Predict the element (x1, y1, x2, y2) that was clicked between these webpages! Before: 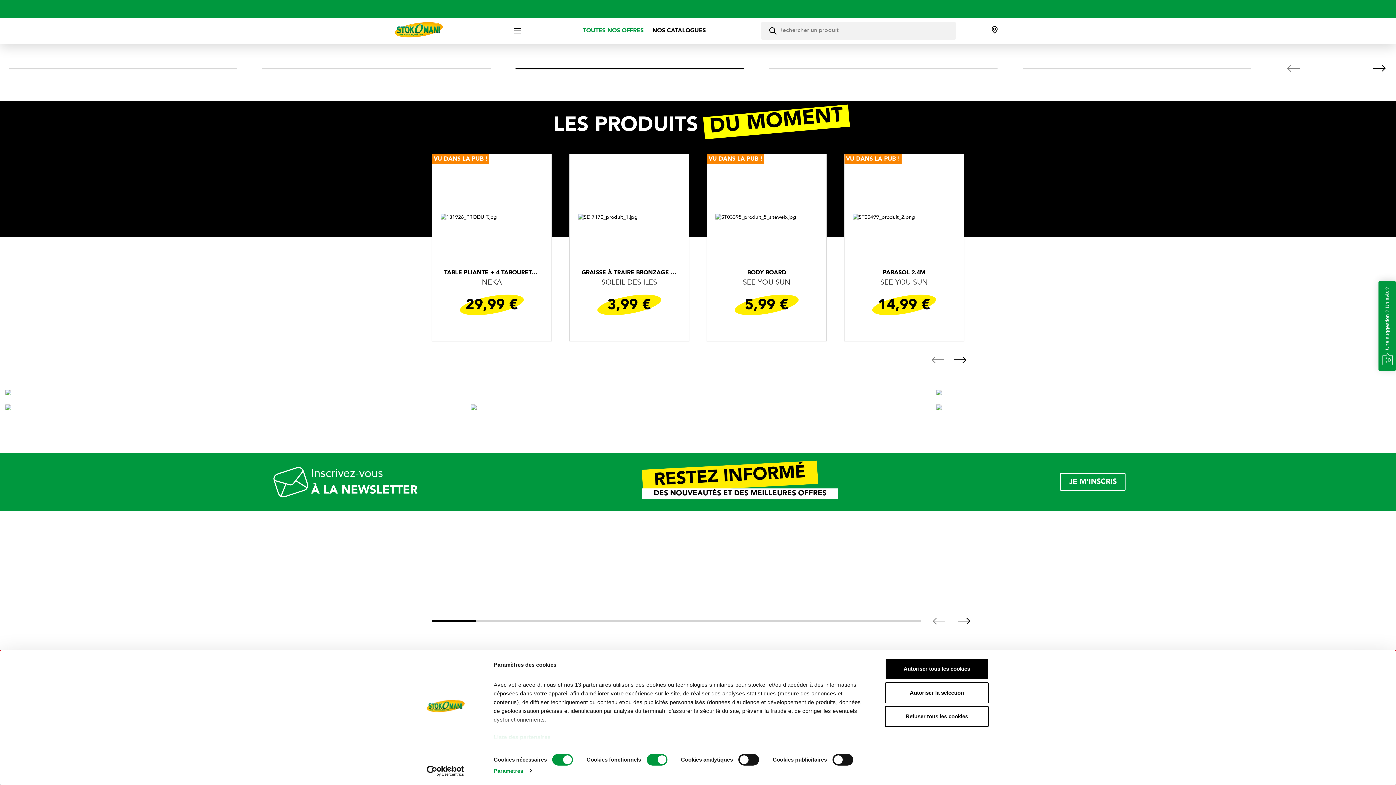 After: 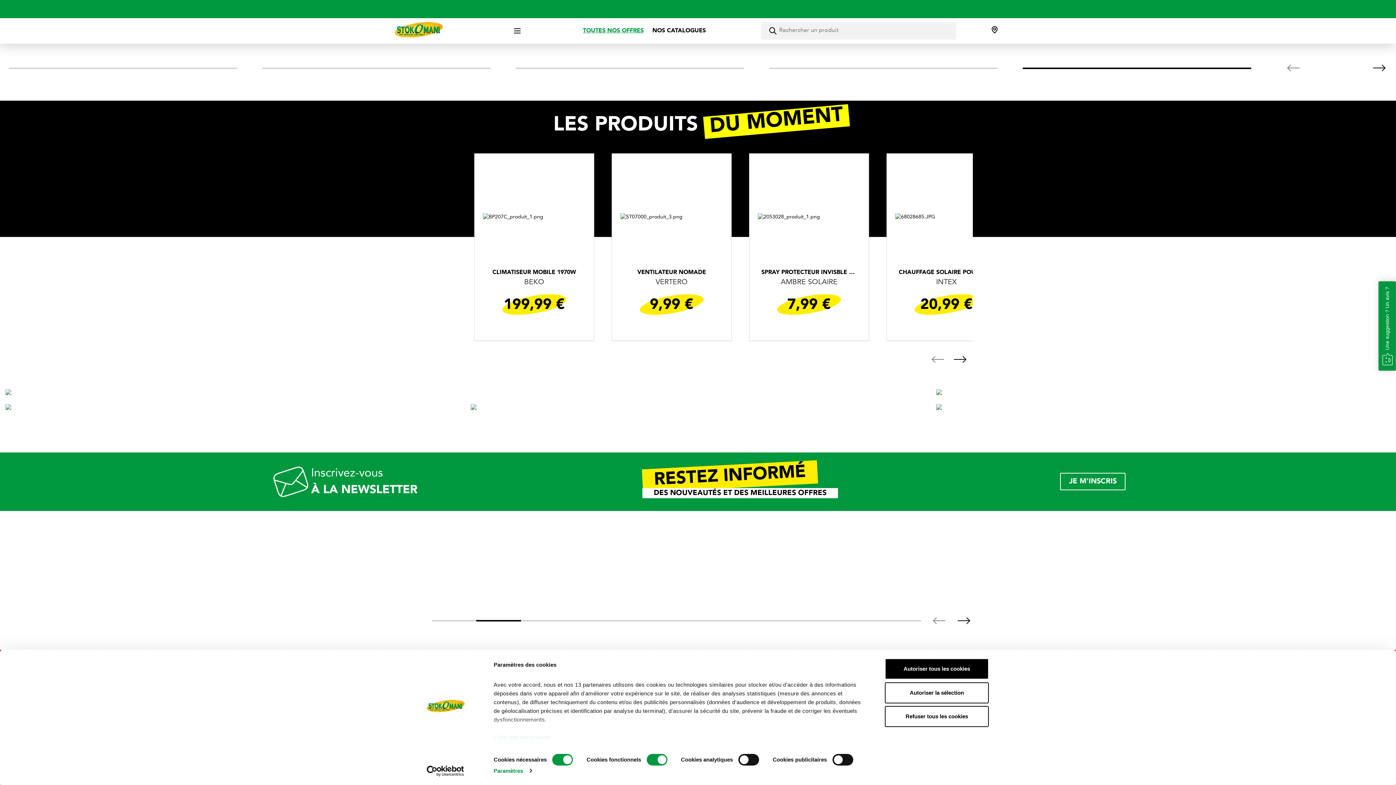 Action: bbox: (476, 620, 520, 622) label: 2 of 2